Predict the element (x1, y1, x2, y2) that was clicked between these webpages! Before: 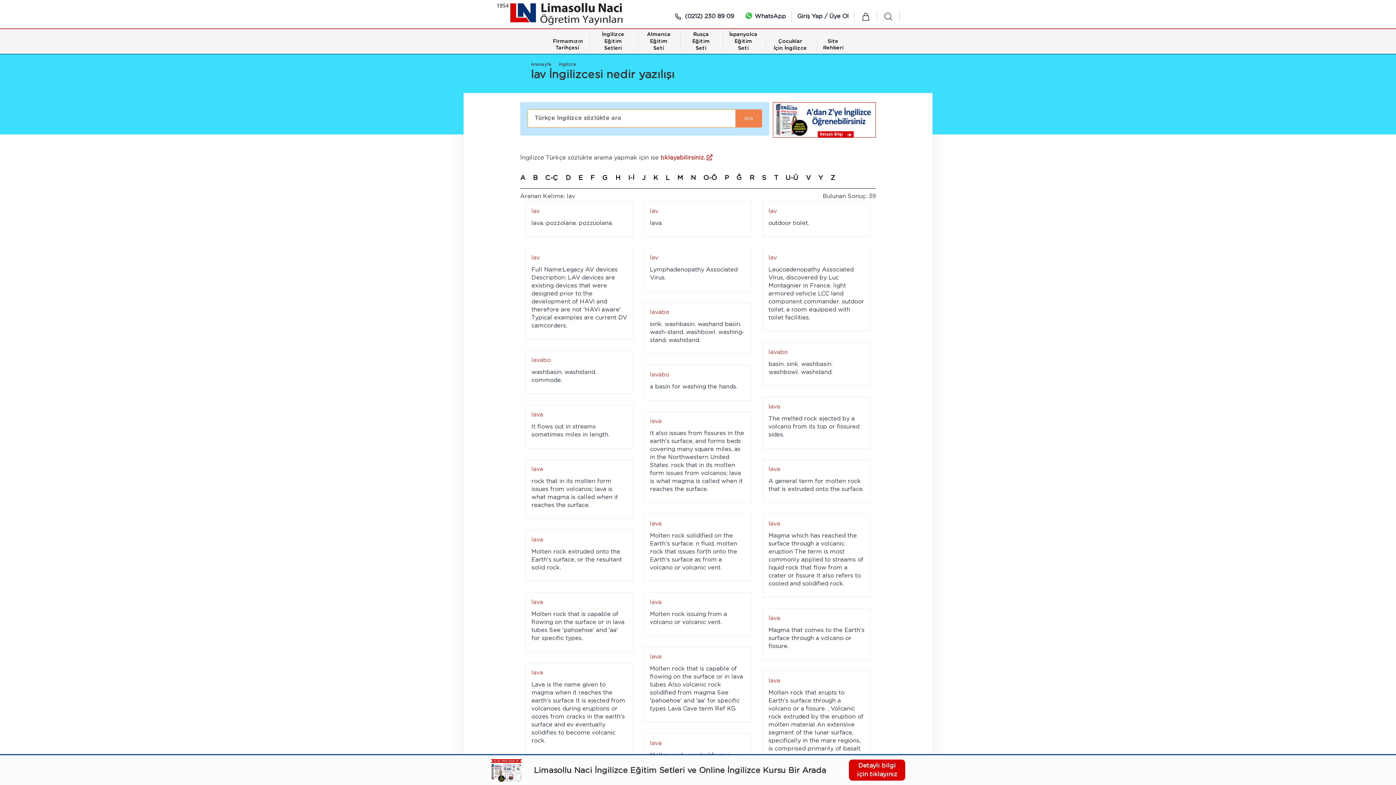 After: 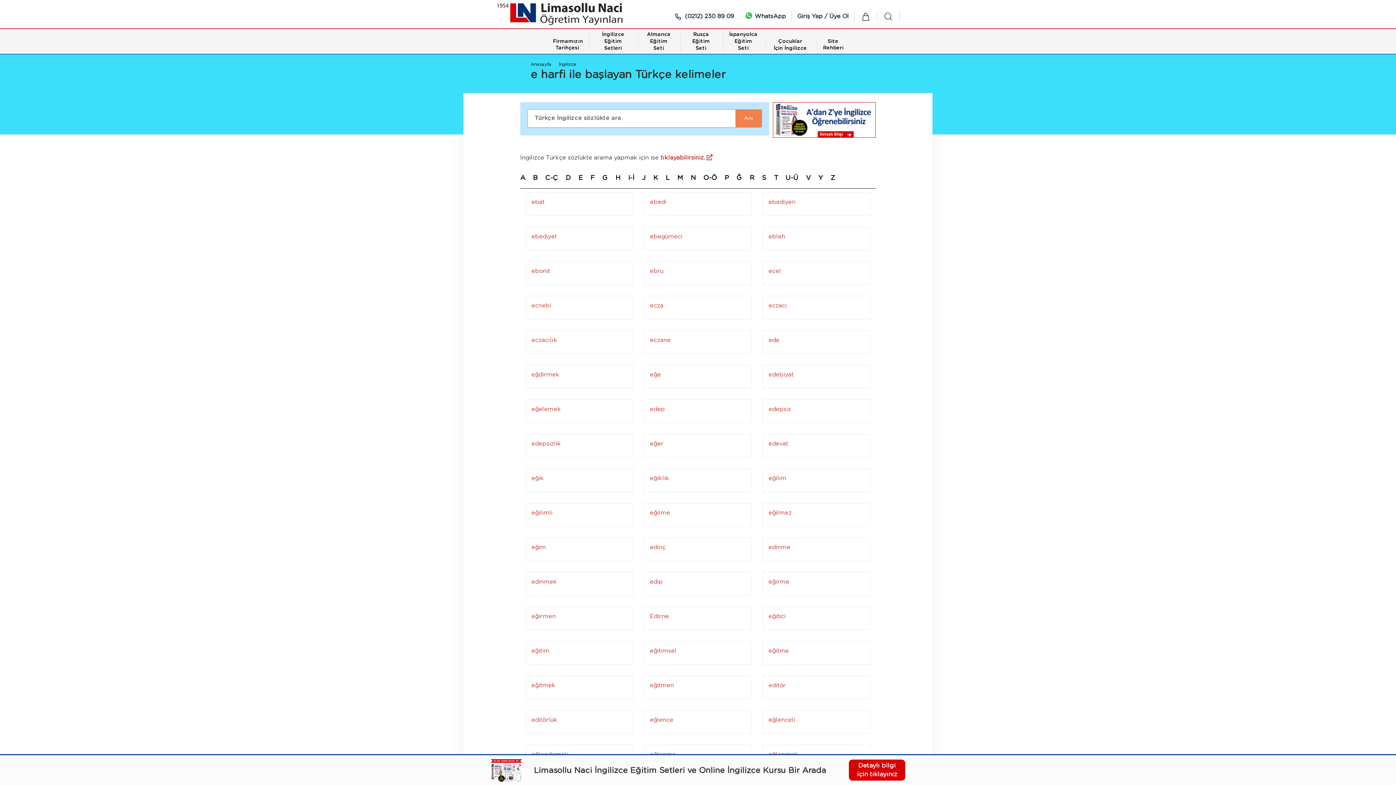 Action: bbox: (578, 174, 582, 181) label: E